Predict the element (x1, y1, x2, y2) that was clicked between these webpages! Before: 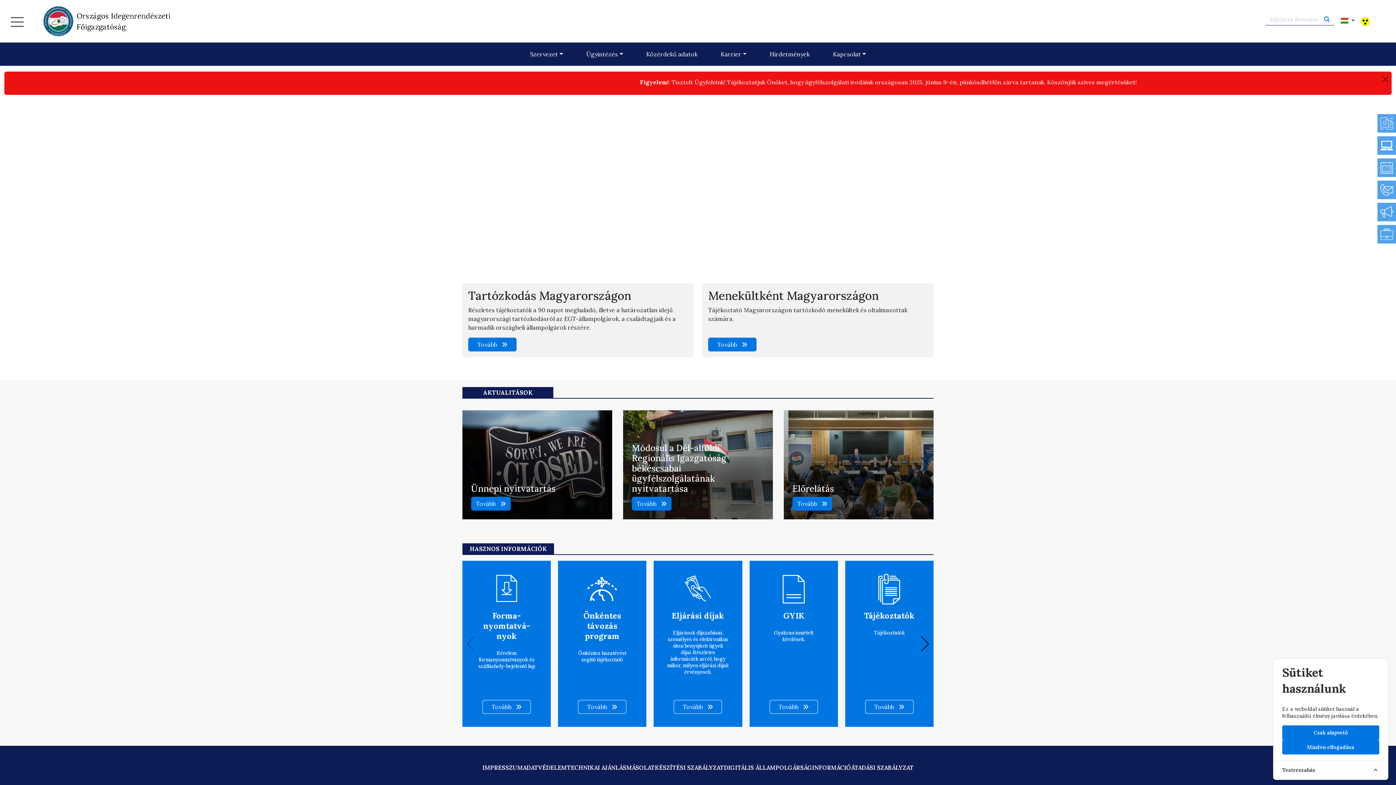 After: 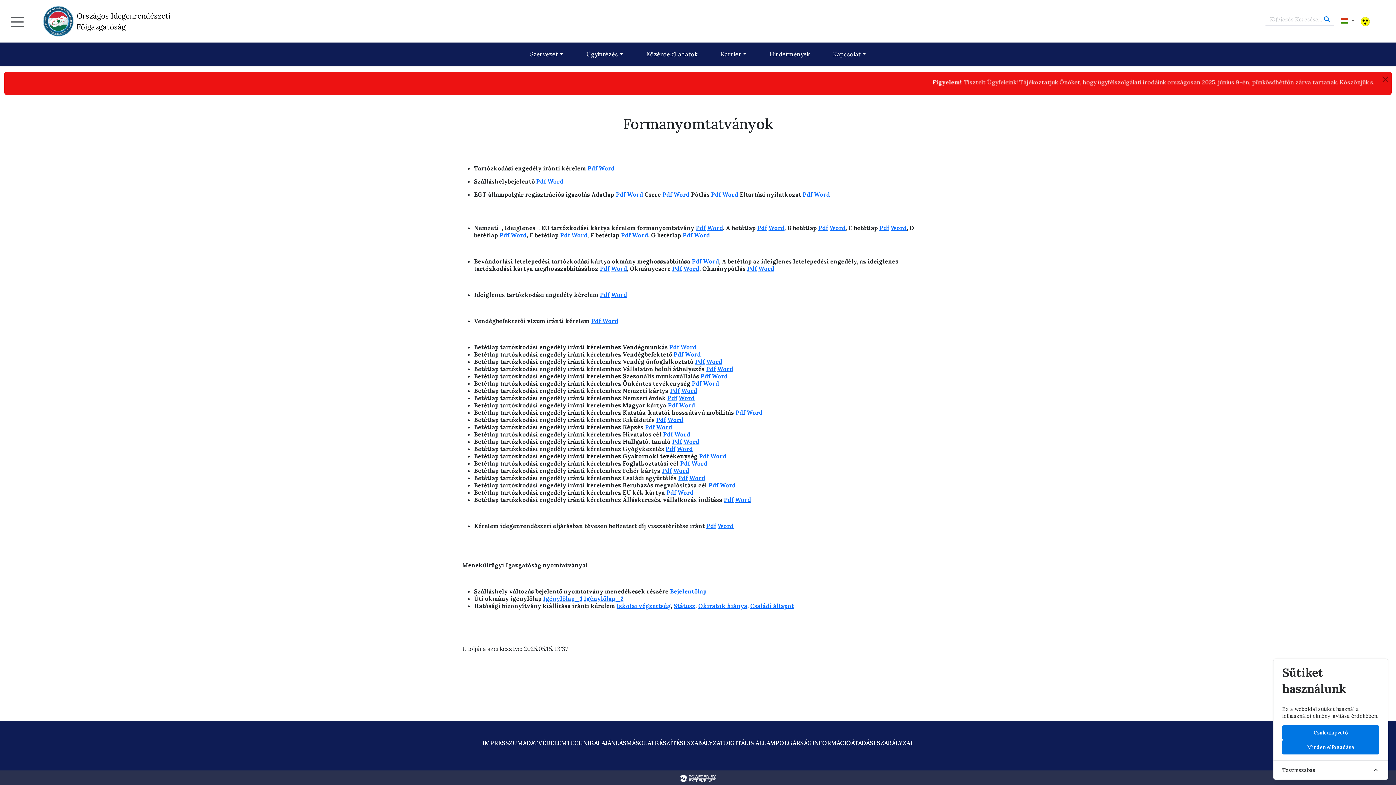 Action: bbox: (1377, 114, 1396, 132)